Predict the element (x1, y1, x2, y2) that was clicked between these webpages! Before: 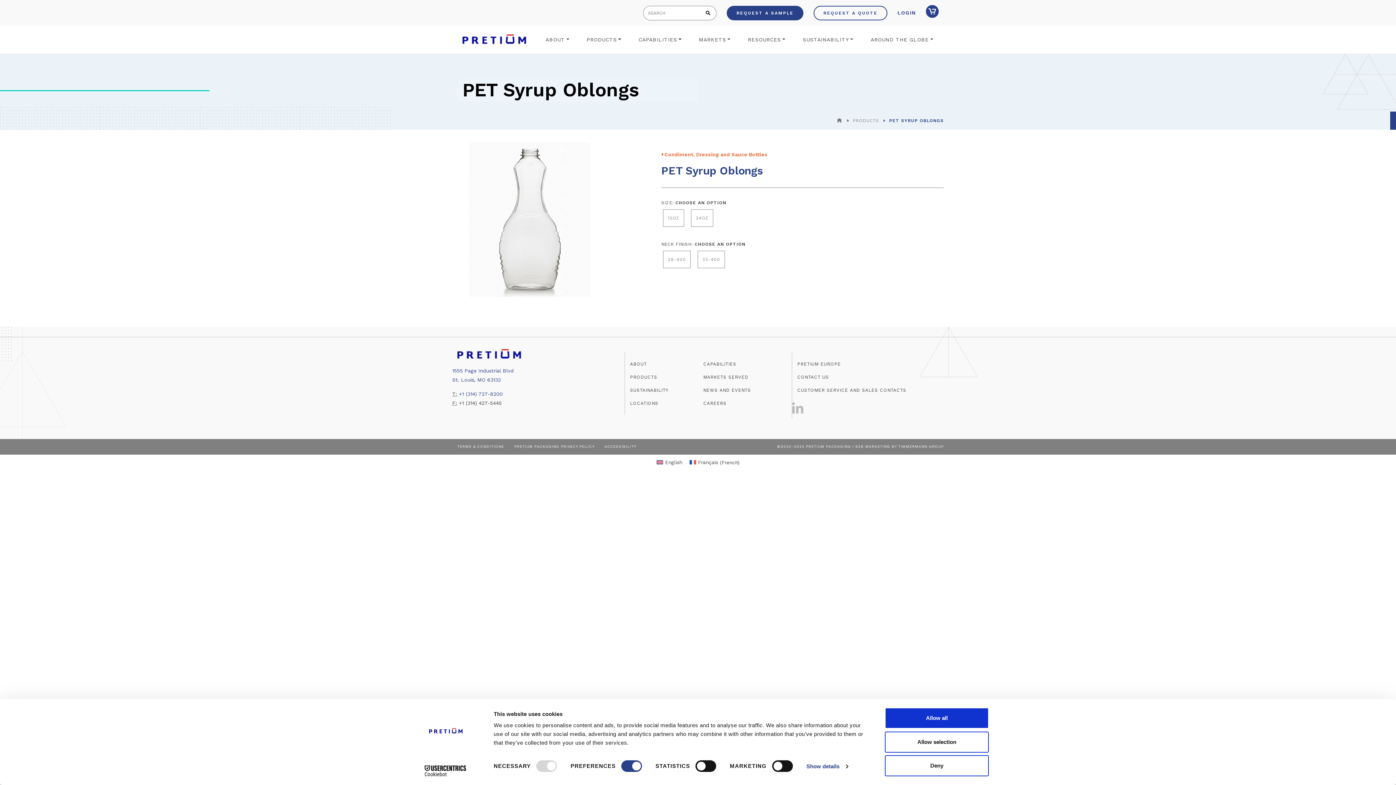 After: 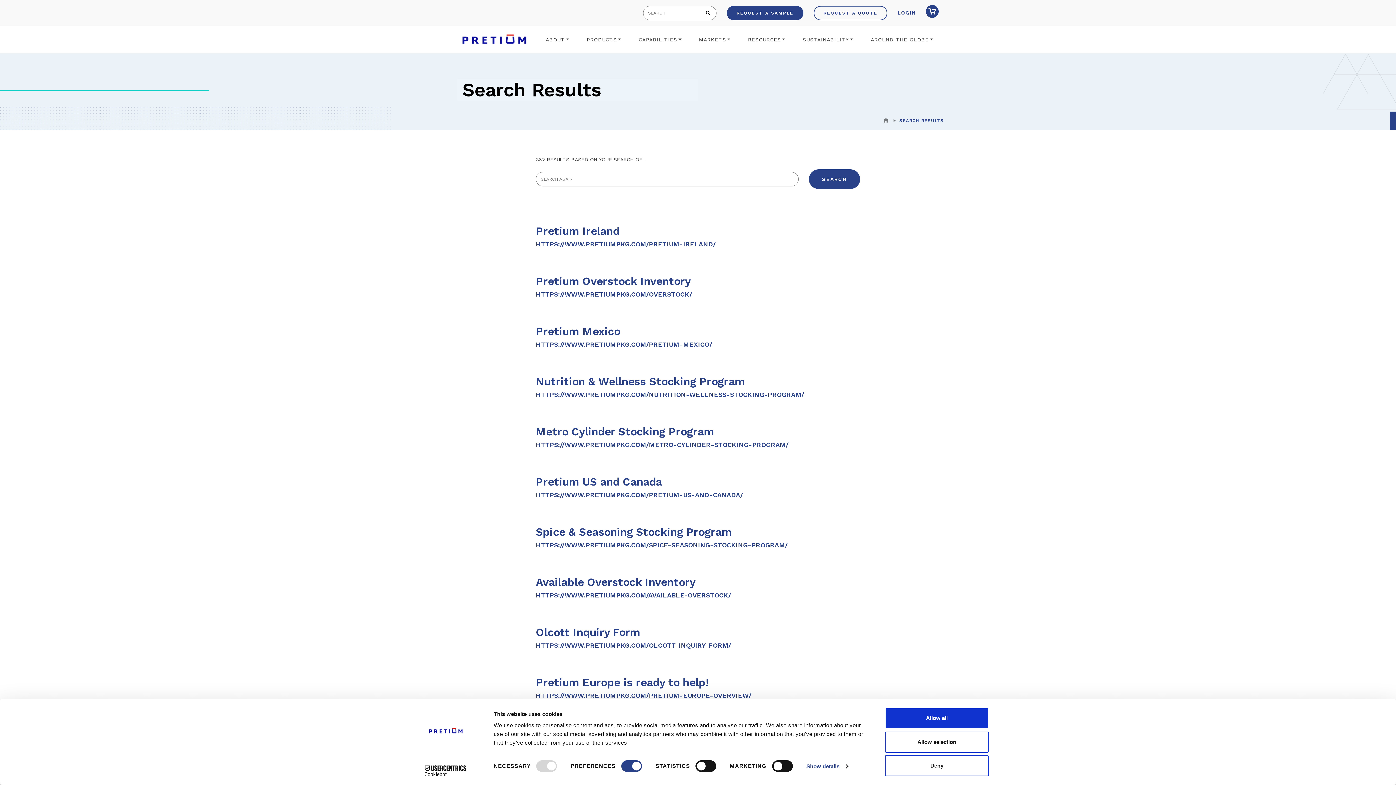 Action: bbox: (703, 8, 712, 17)